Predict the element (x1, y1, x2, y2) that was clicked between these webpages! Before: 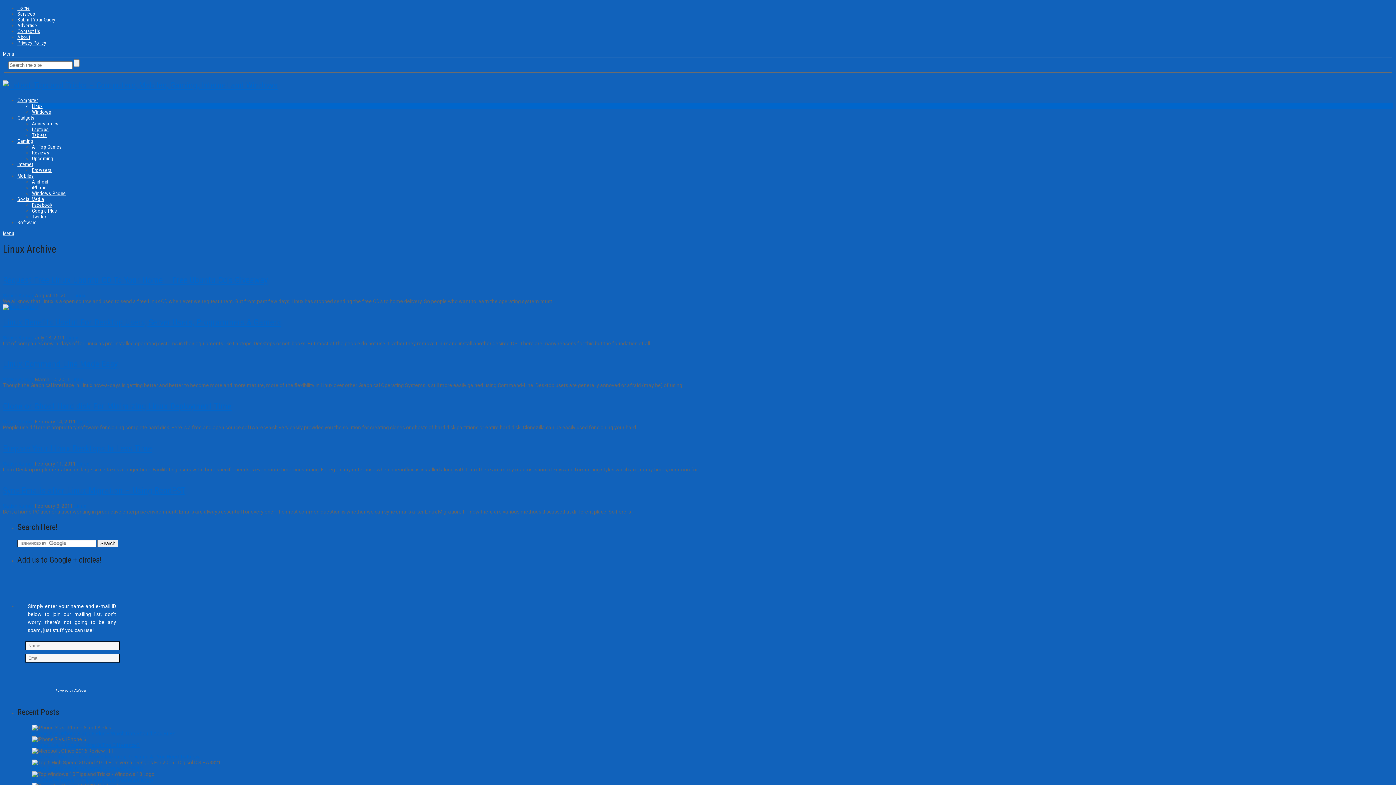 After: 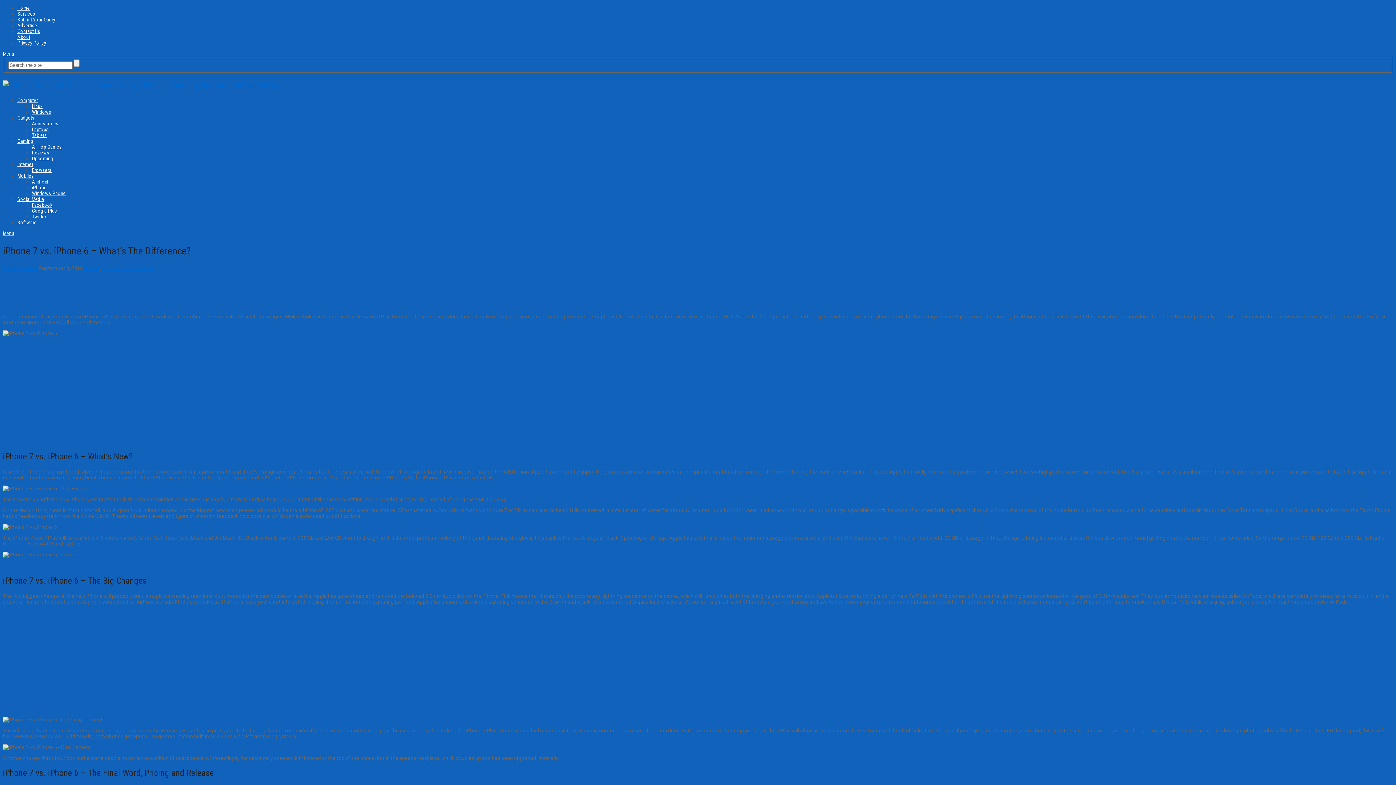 Action: label: iPhone 7 vs. iPhone 6 – What’s The Difference? bbox: (32, 742, 139, 748)